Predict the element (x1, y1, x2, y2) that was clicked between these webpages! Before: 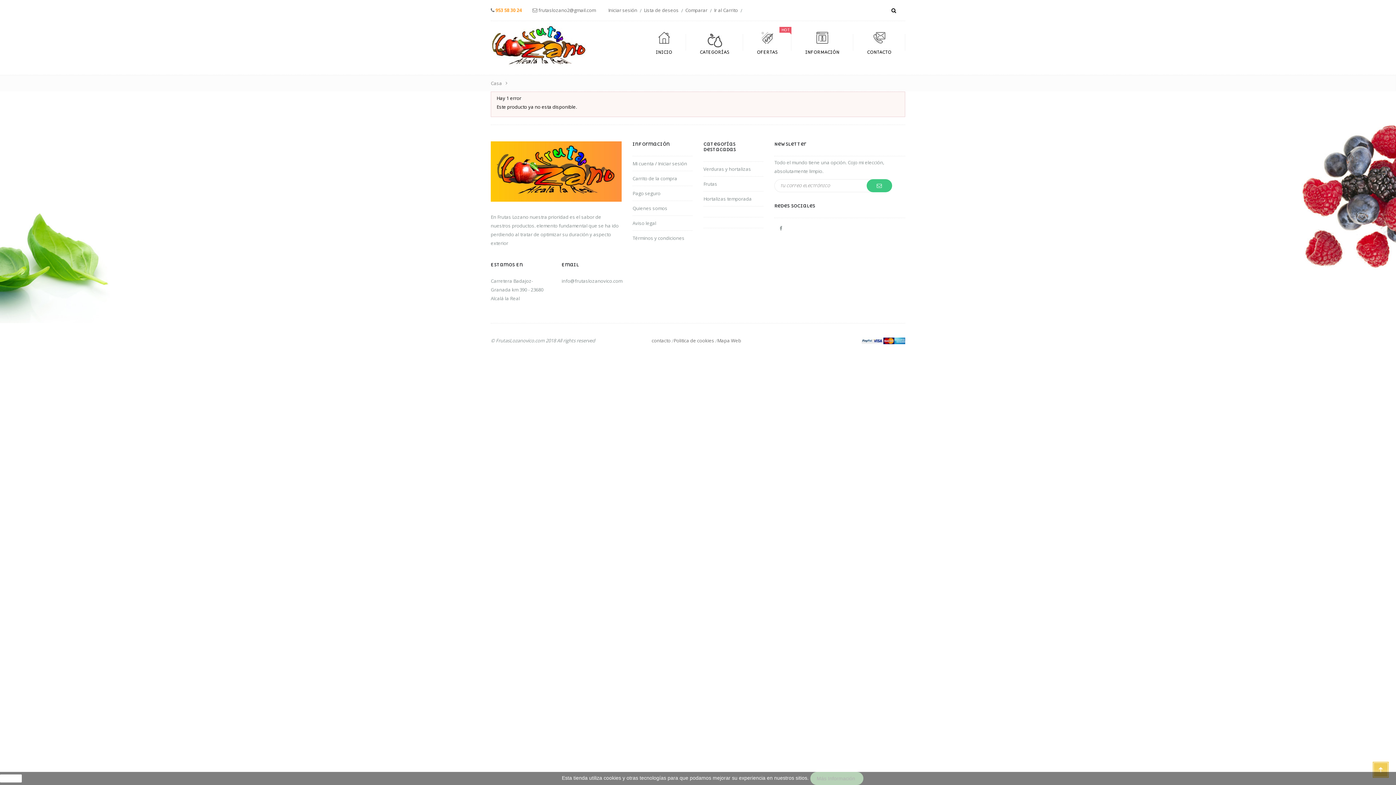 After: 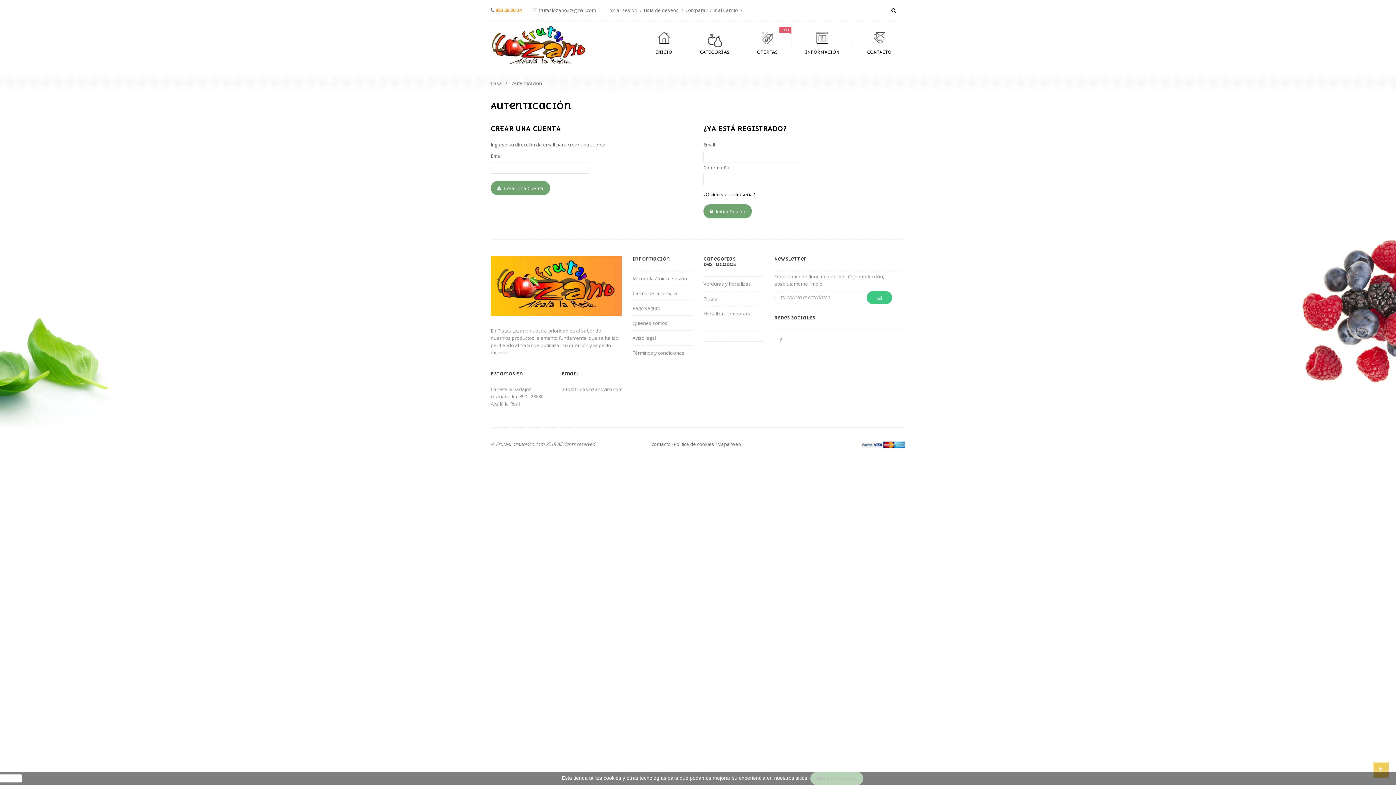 Action: label: Lista de deseos bbox: (644, 6, 678, 13)